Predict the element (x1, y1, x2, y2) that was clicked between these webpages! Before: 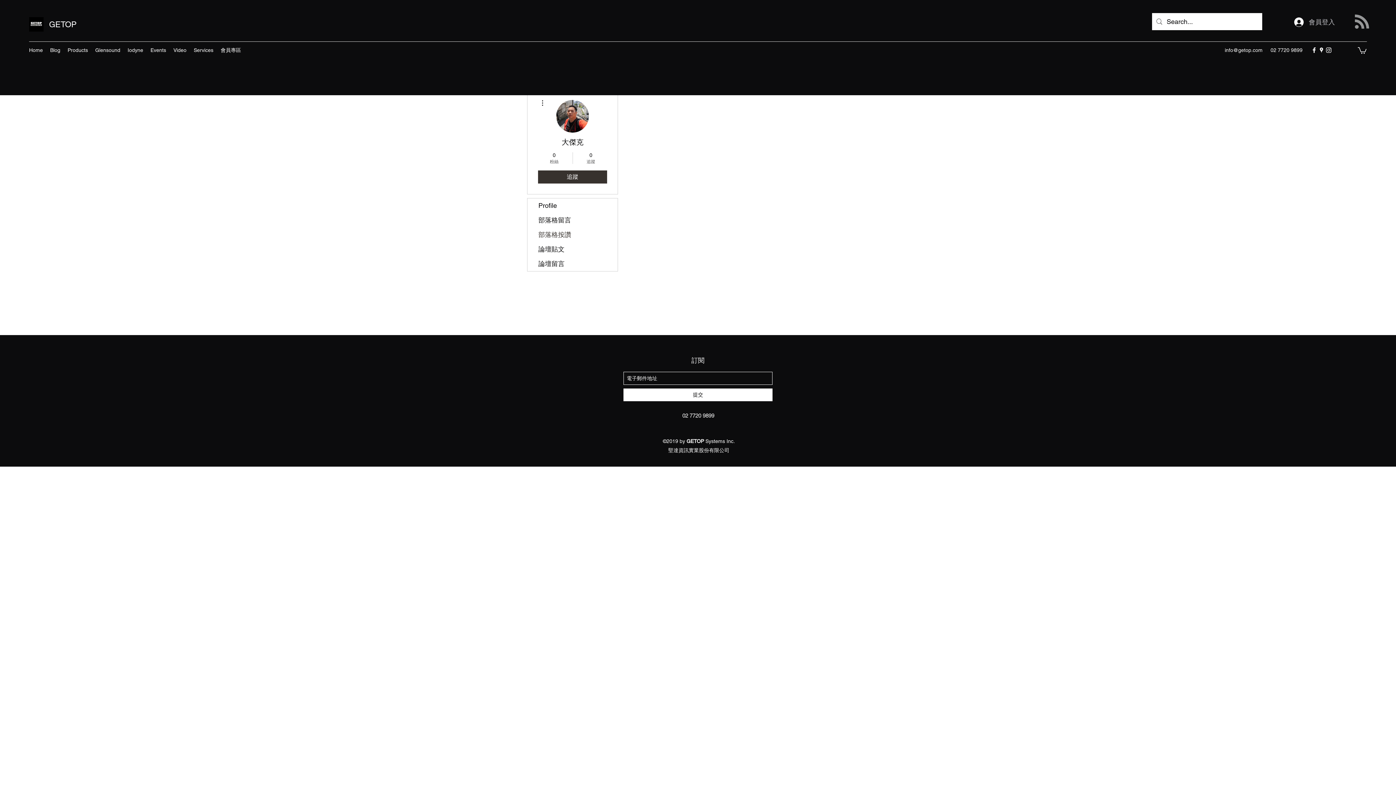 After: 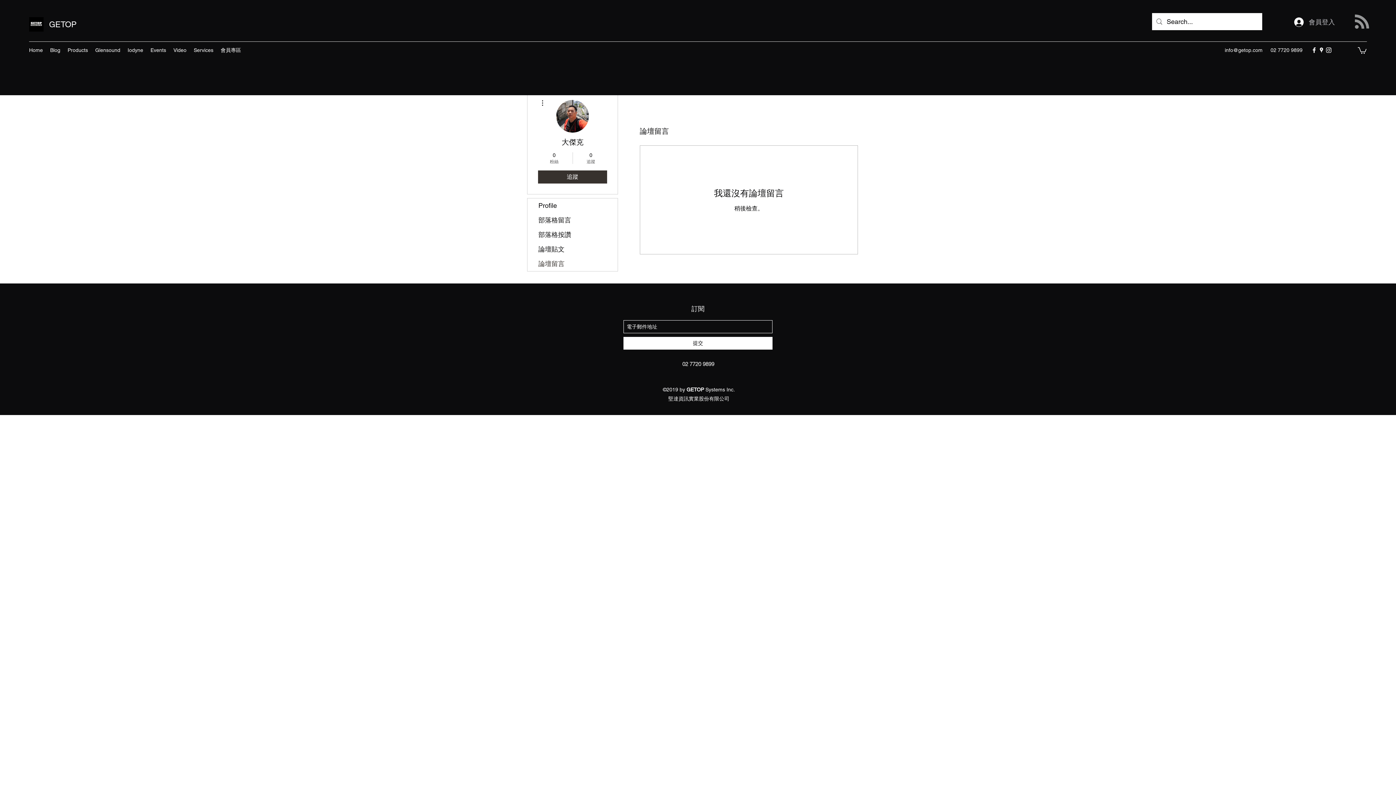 Action: bbox: (527, 256, 617, 271) label: 論壇留言